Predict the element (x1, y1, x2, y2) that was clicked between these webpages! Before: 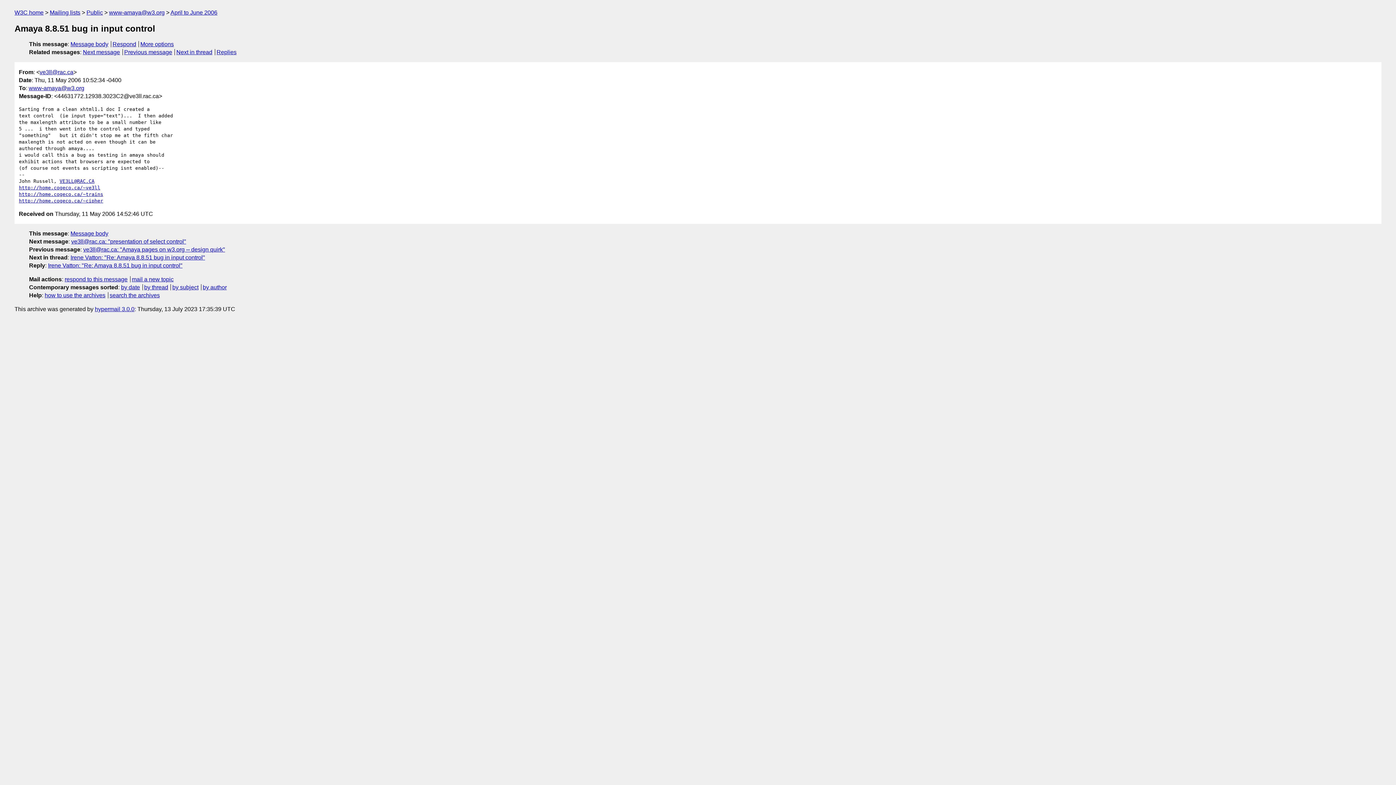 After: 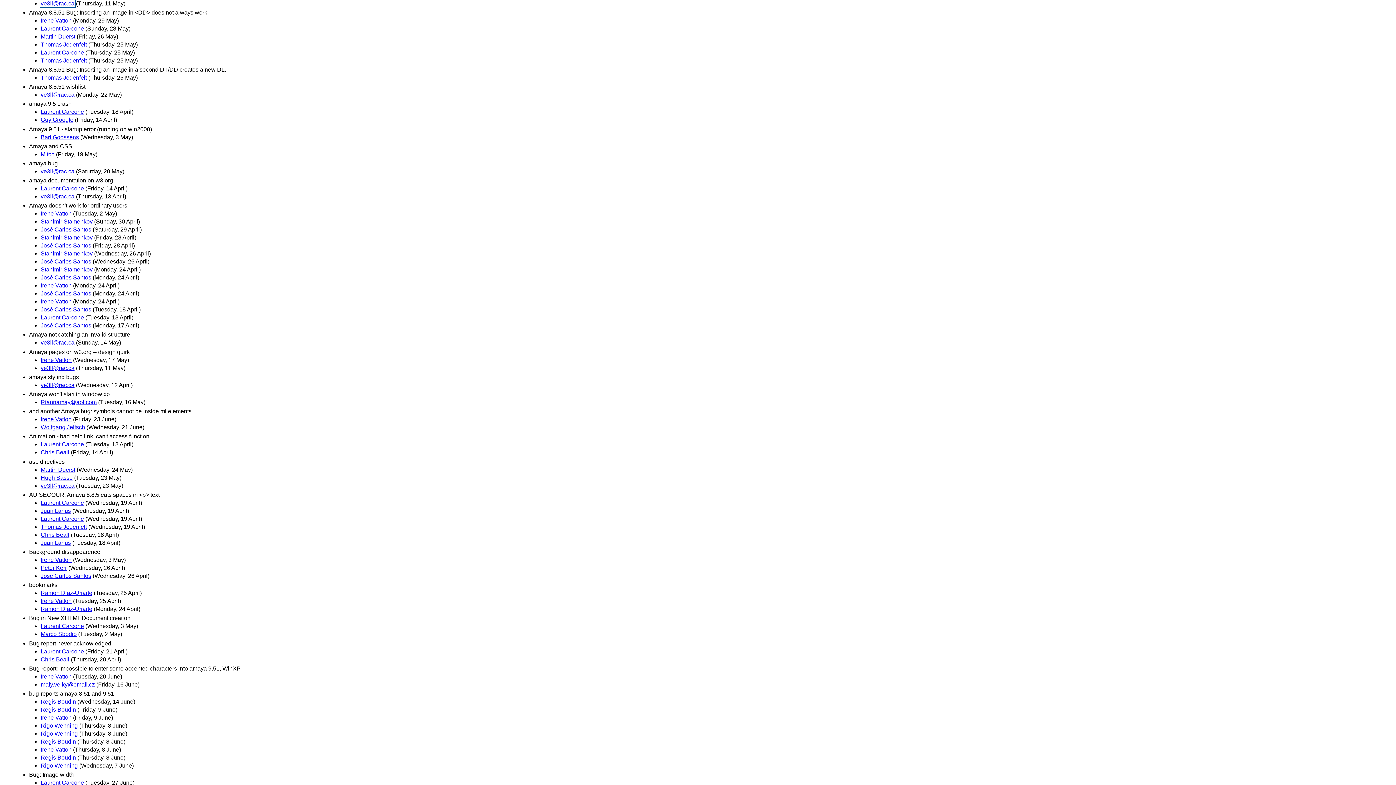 Action: bbox: (172, 284, 198, 290) label: by subject